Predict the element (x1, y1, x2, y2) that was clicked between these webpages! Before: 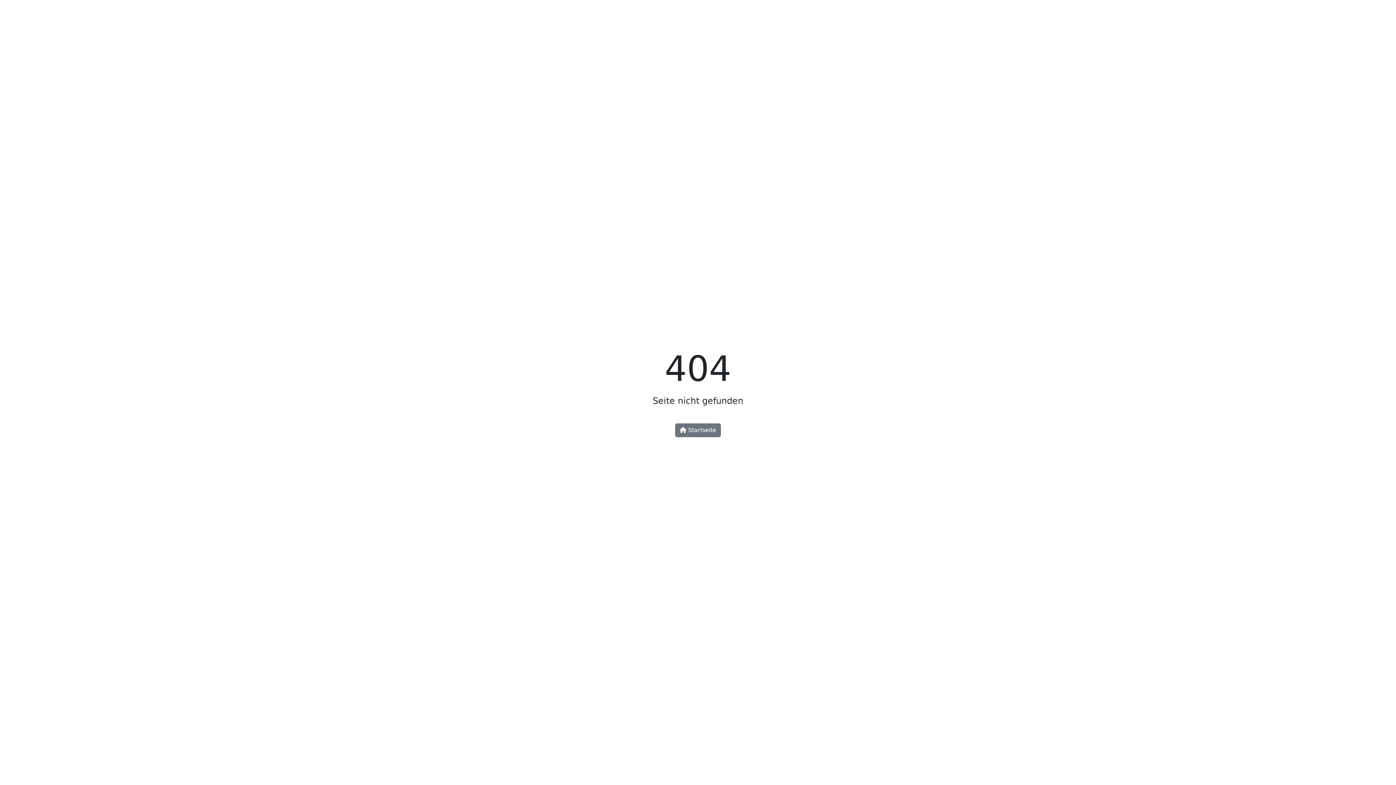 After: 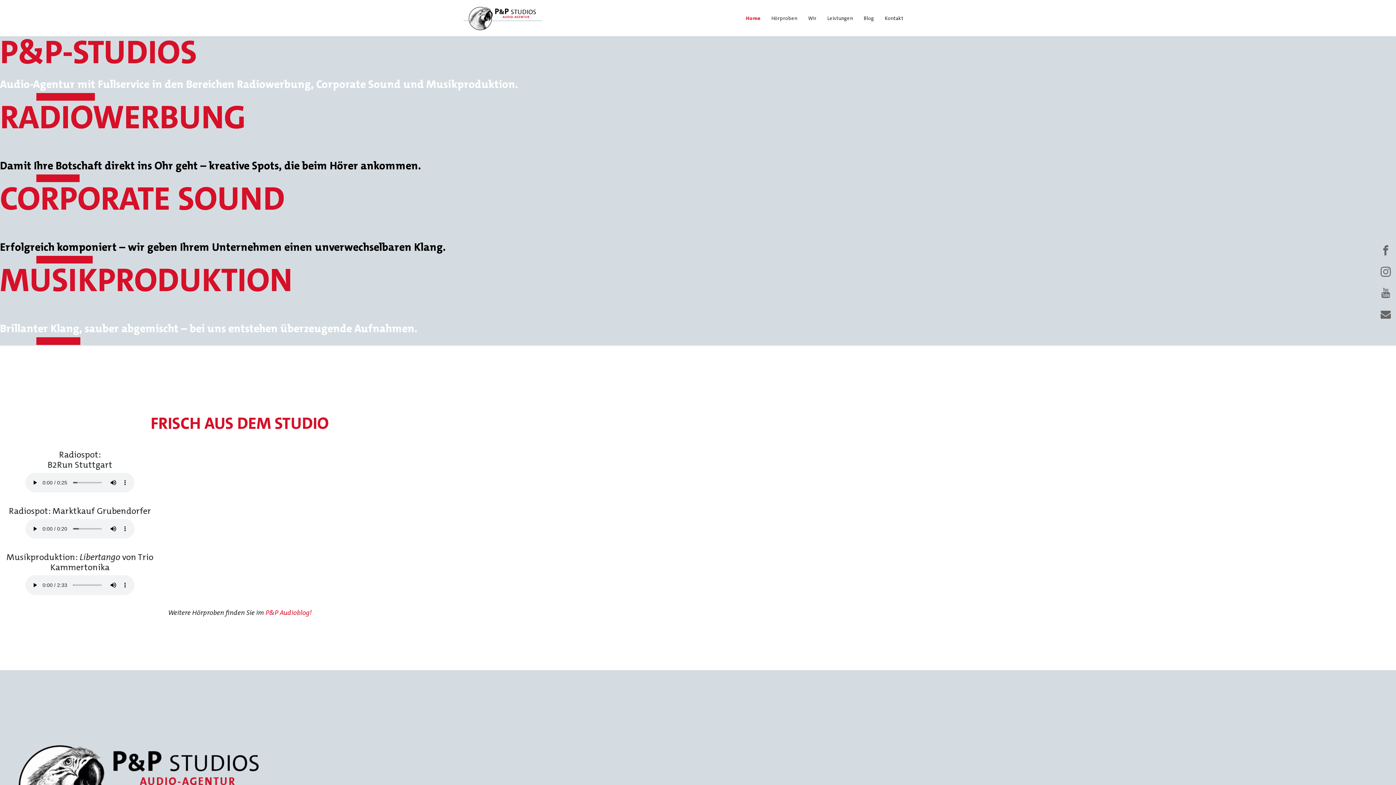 Action: bbox: (675, 423, 721, 437) label:  Startseite